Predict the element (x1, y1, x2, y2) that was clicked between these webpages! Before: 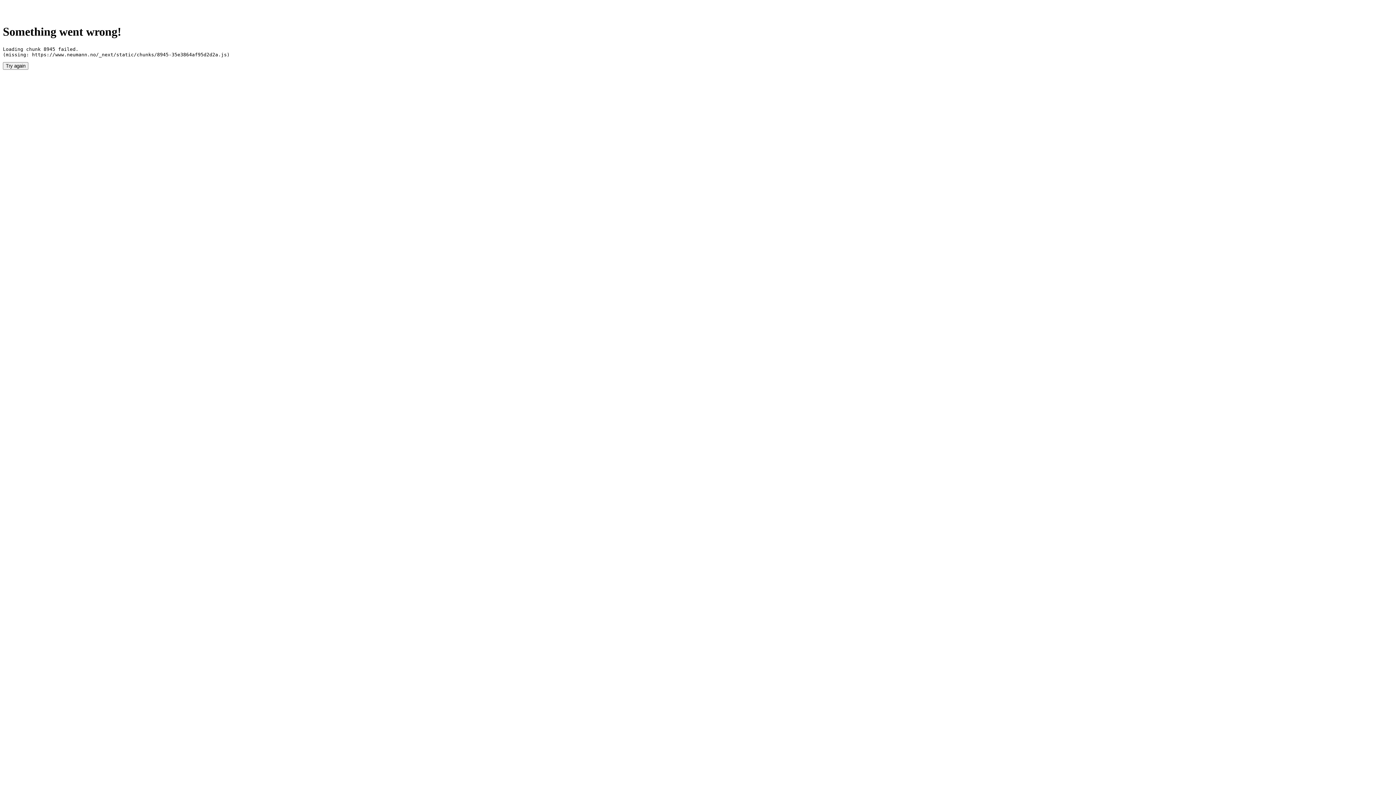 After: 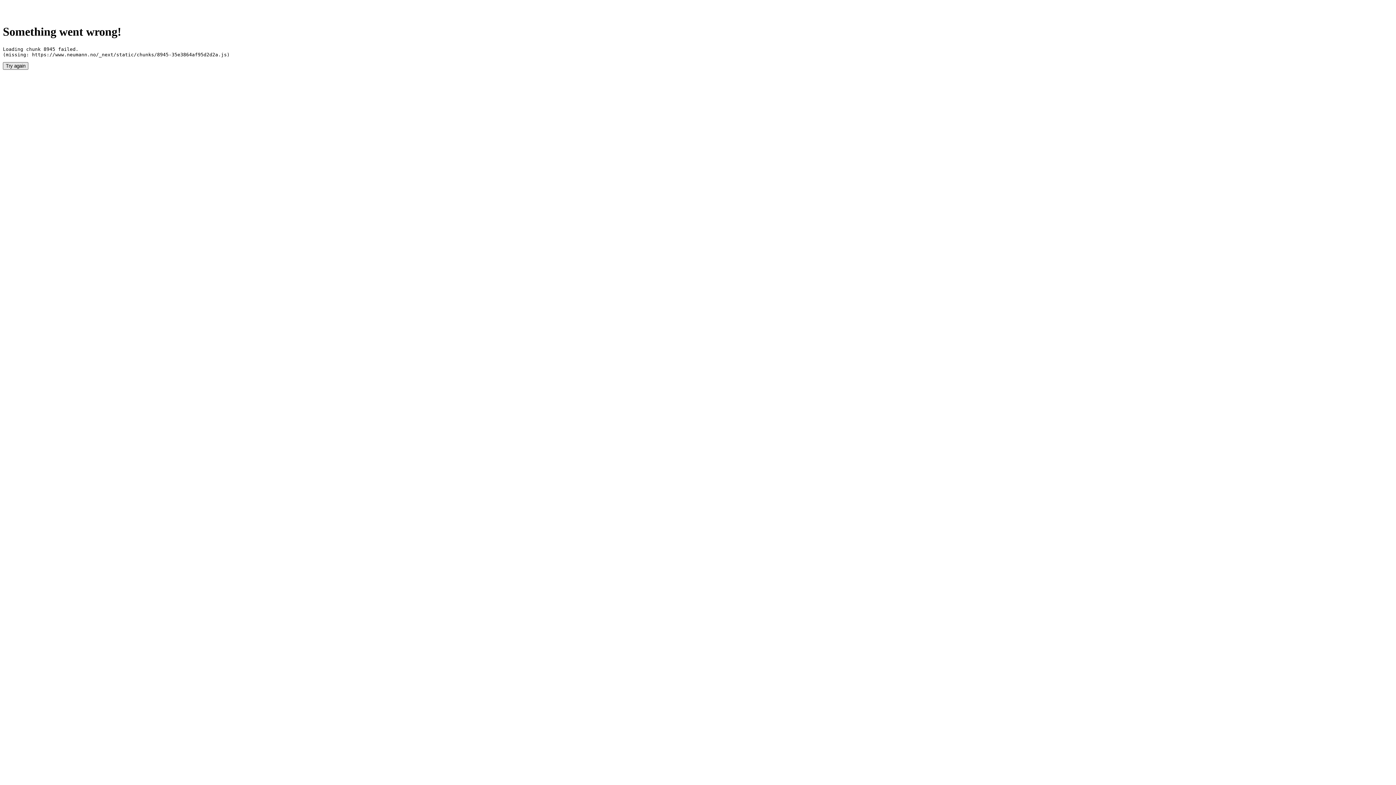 Action: bbox: (2, 62, 28, 69) label: Try again